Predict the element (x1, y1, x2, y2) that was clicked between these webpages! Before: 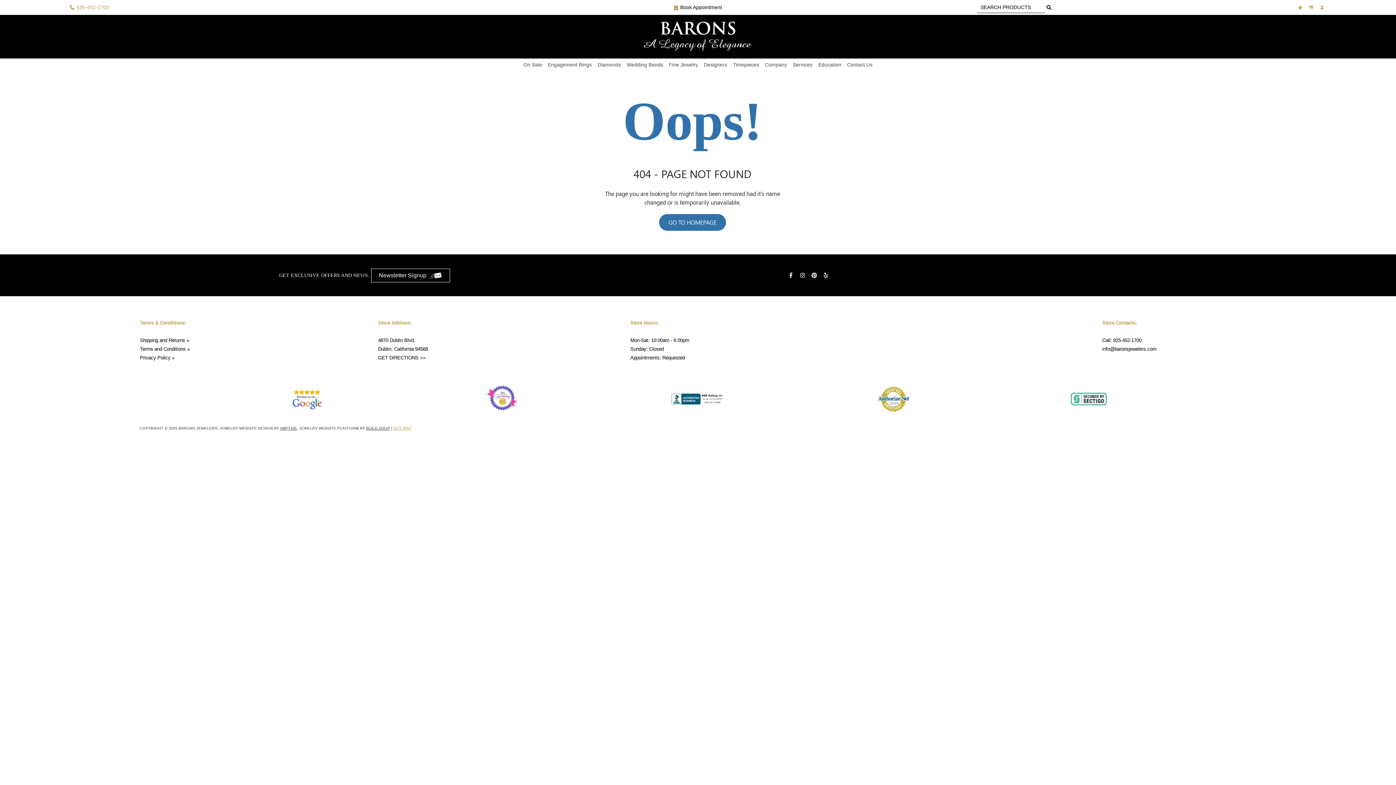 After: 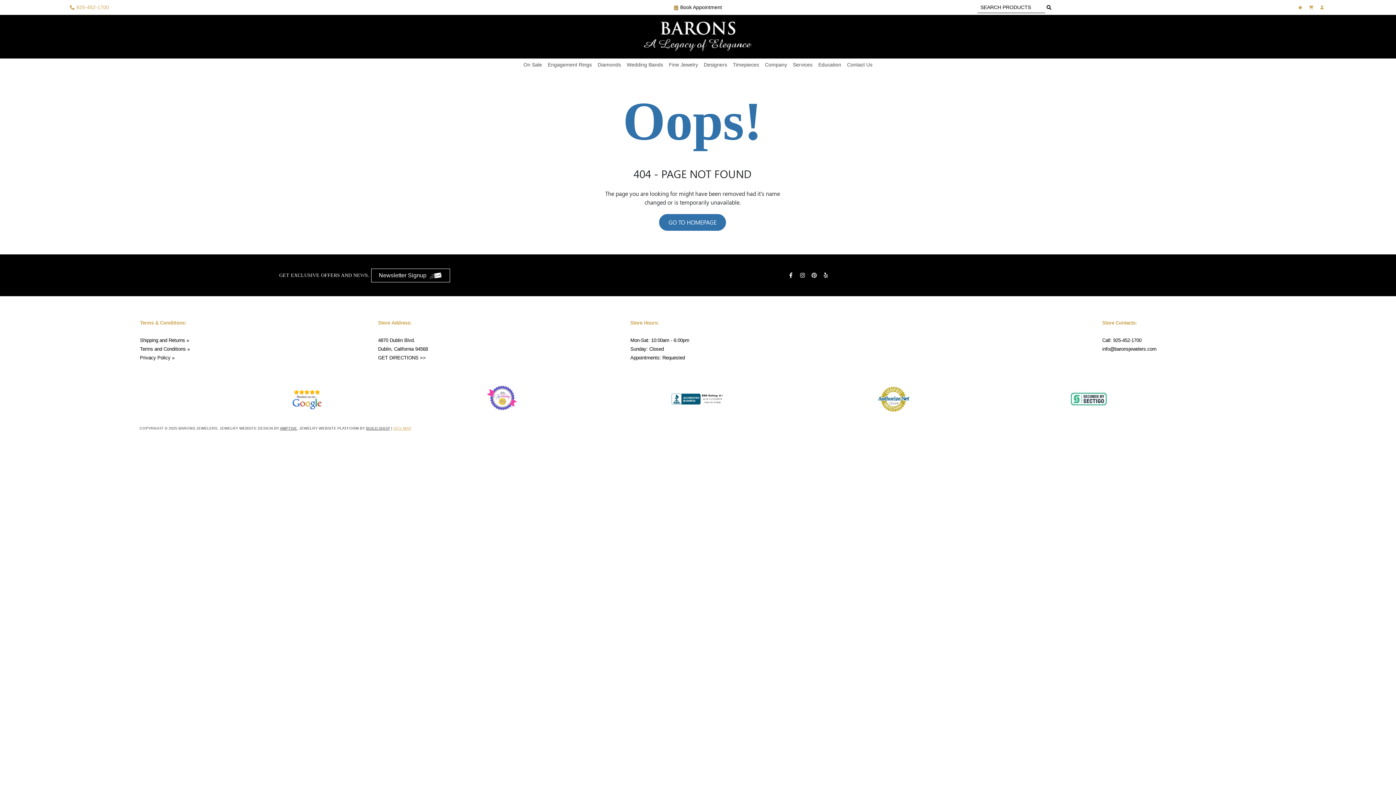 Action: bbox: (811, 272, 818, 278)